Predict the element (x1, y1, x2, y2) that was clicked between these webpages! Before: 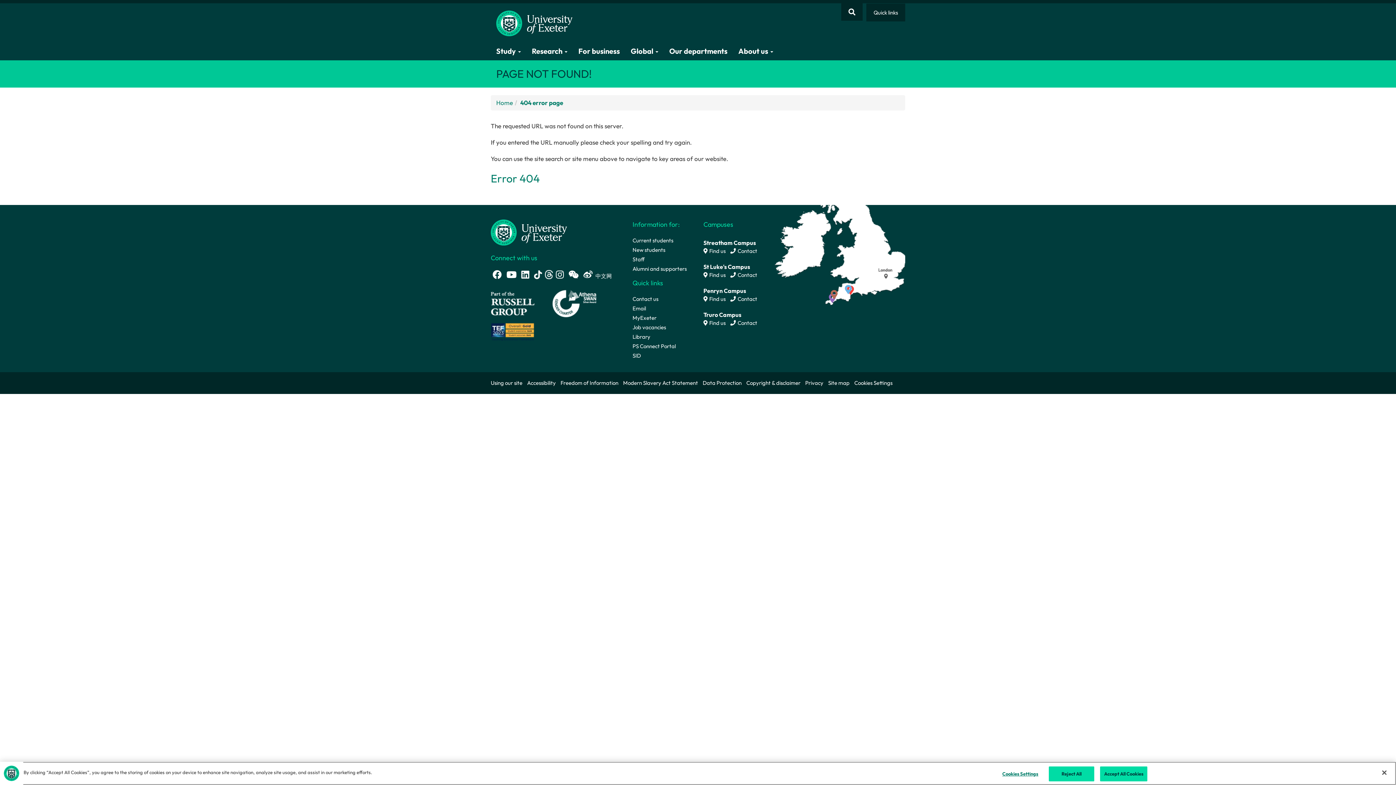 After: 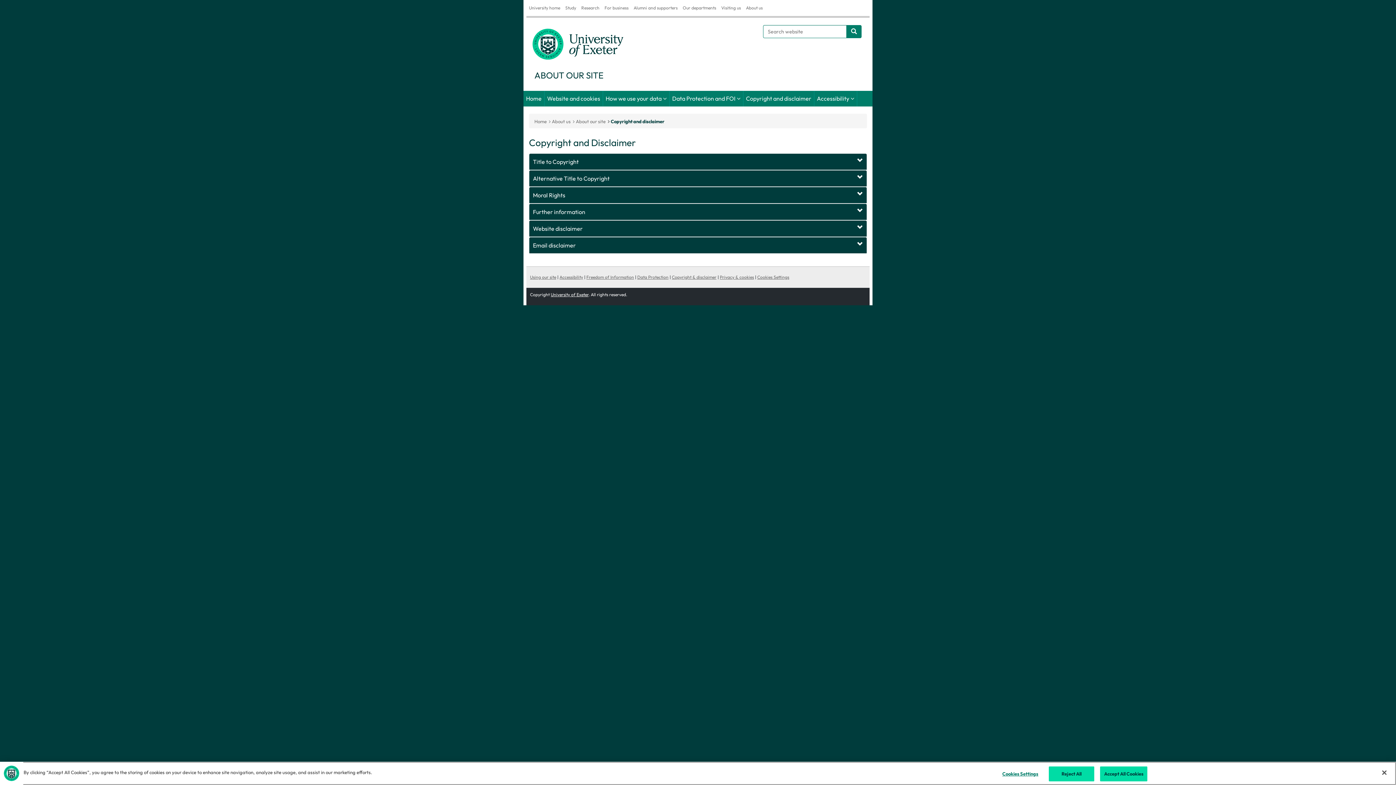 Action: label: Copyright & disclaimer bbox: (746, 376, 805, 390)